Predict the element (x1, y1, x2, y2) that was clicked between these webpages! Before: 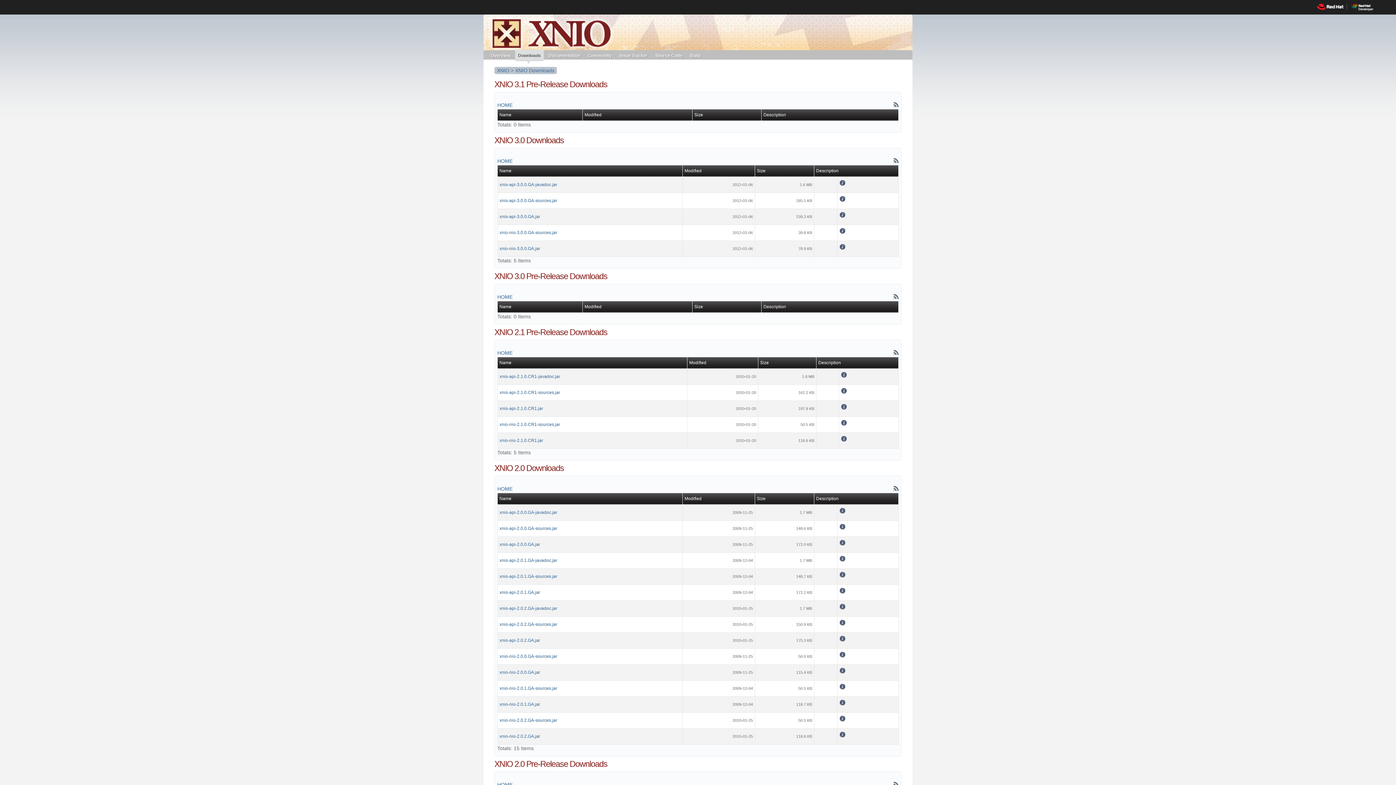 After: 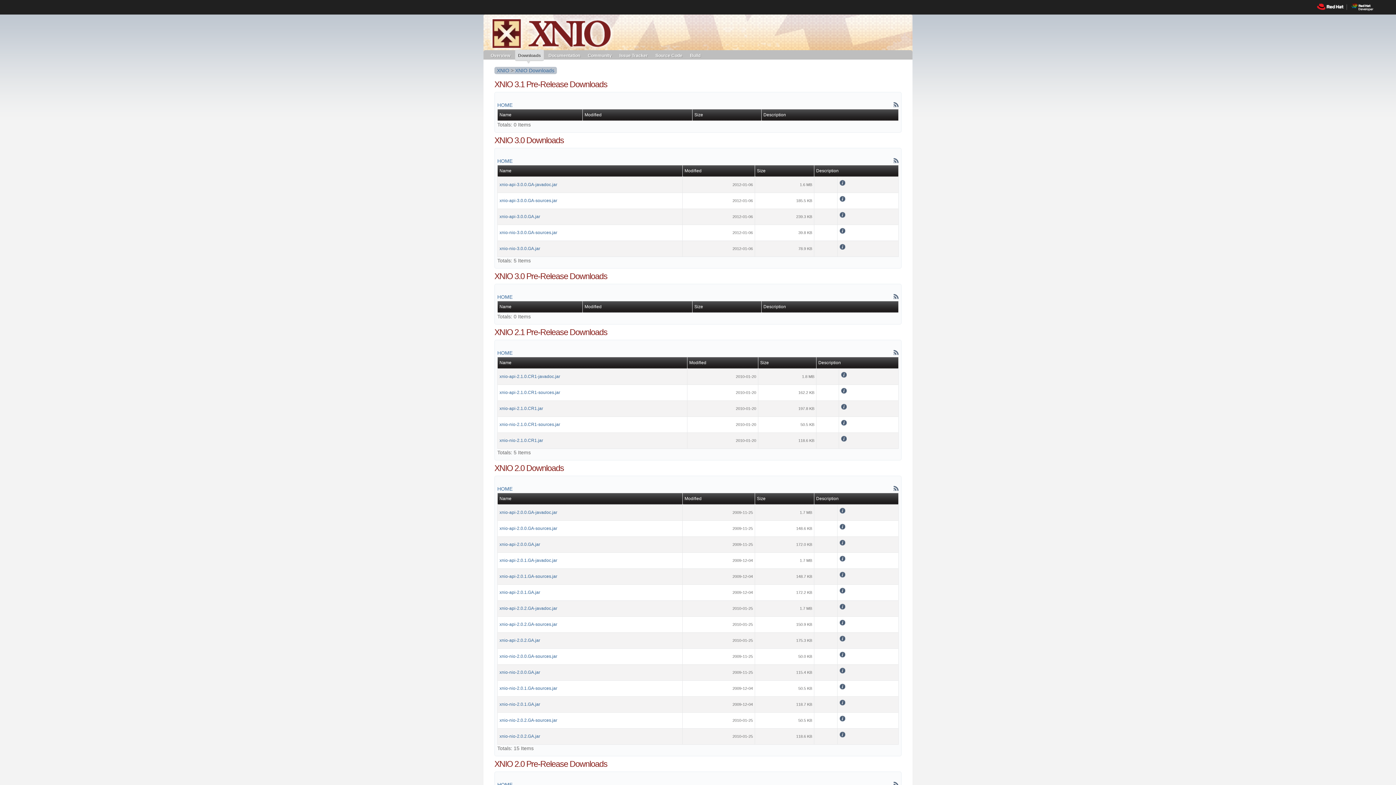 Action: label: HOME bbox: (497, 158, 512, 164)